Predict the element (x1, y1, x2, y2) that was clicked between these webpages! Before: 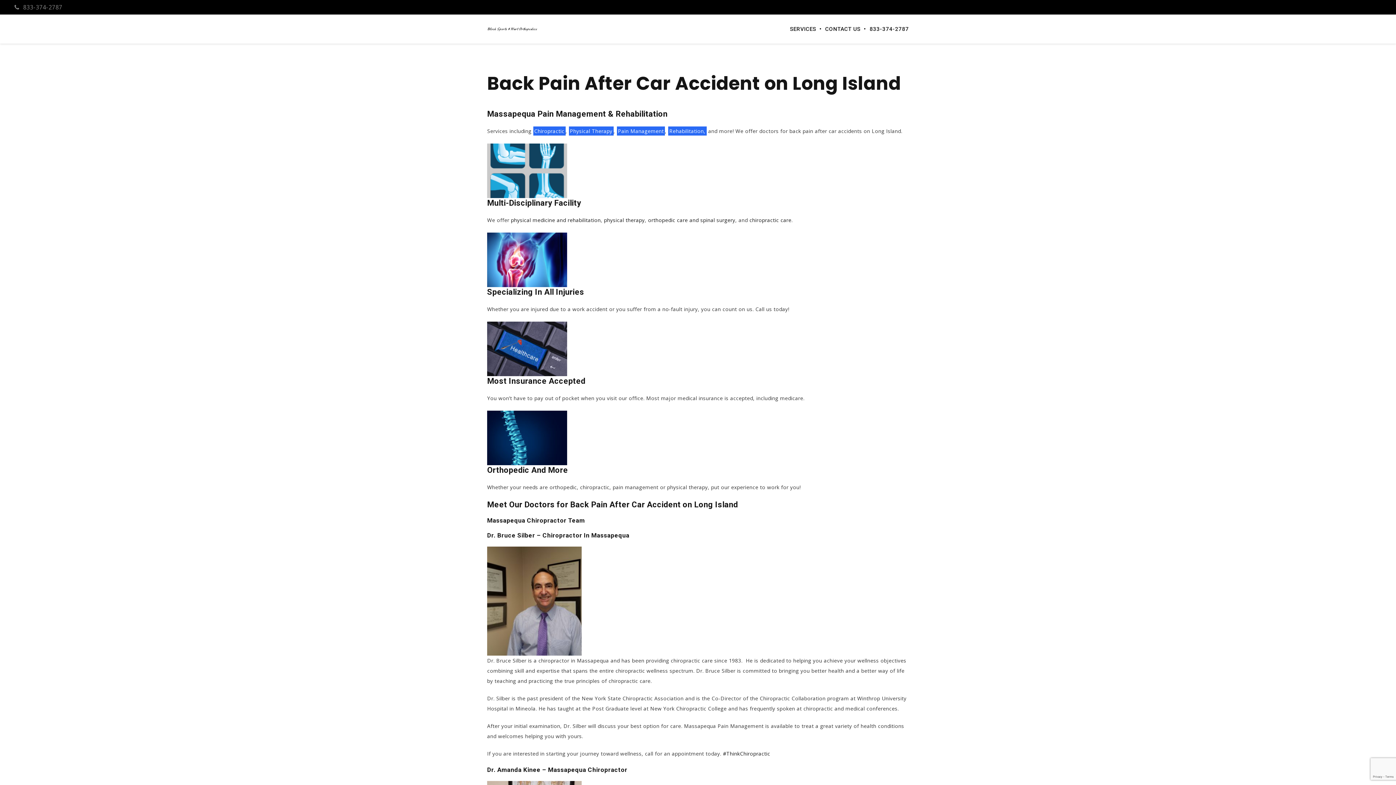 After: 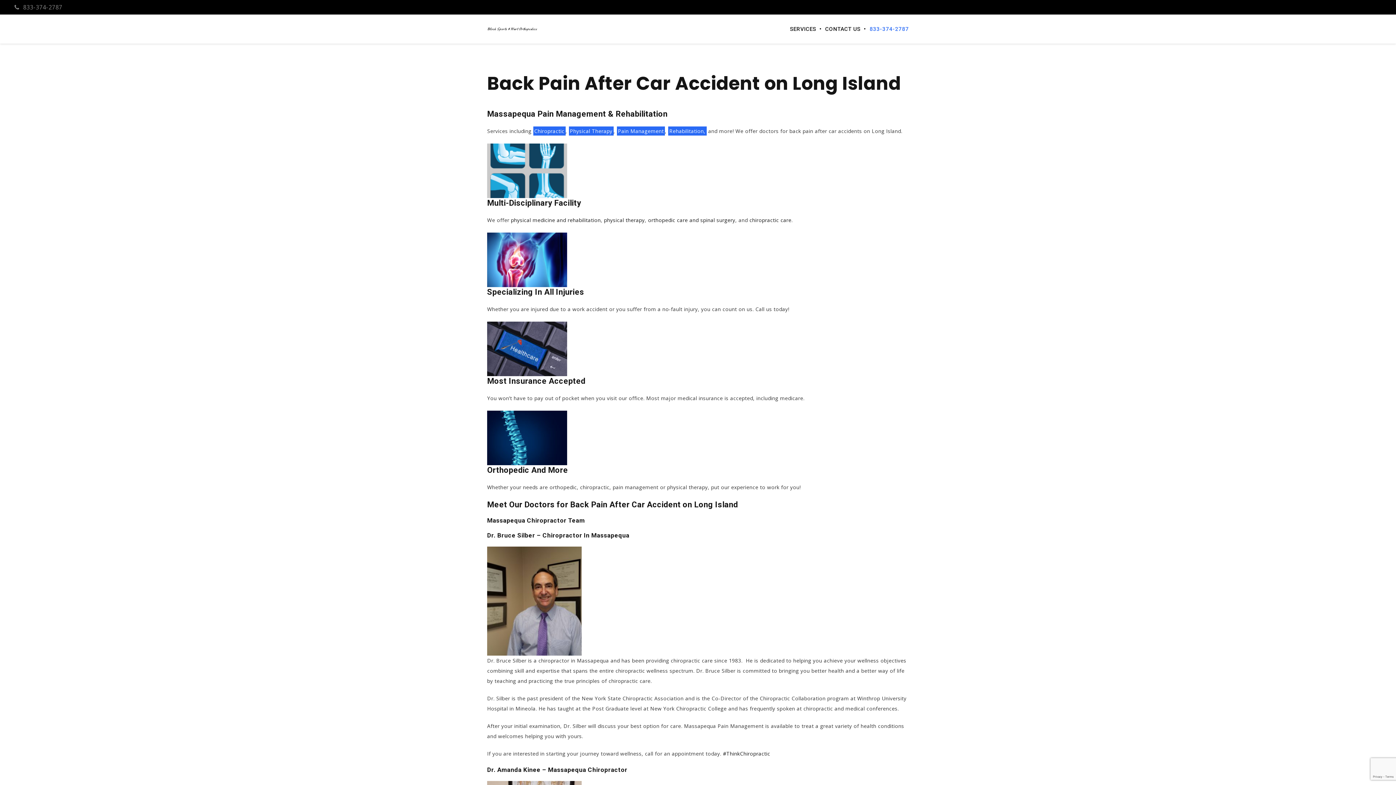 Action: label: 833-374-2787 bbox: (860, 14, 909, 43)